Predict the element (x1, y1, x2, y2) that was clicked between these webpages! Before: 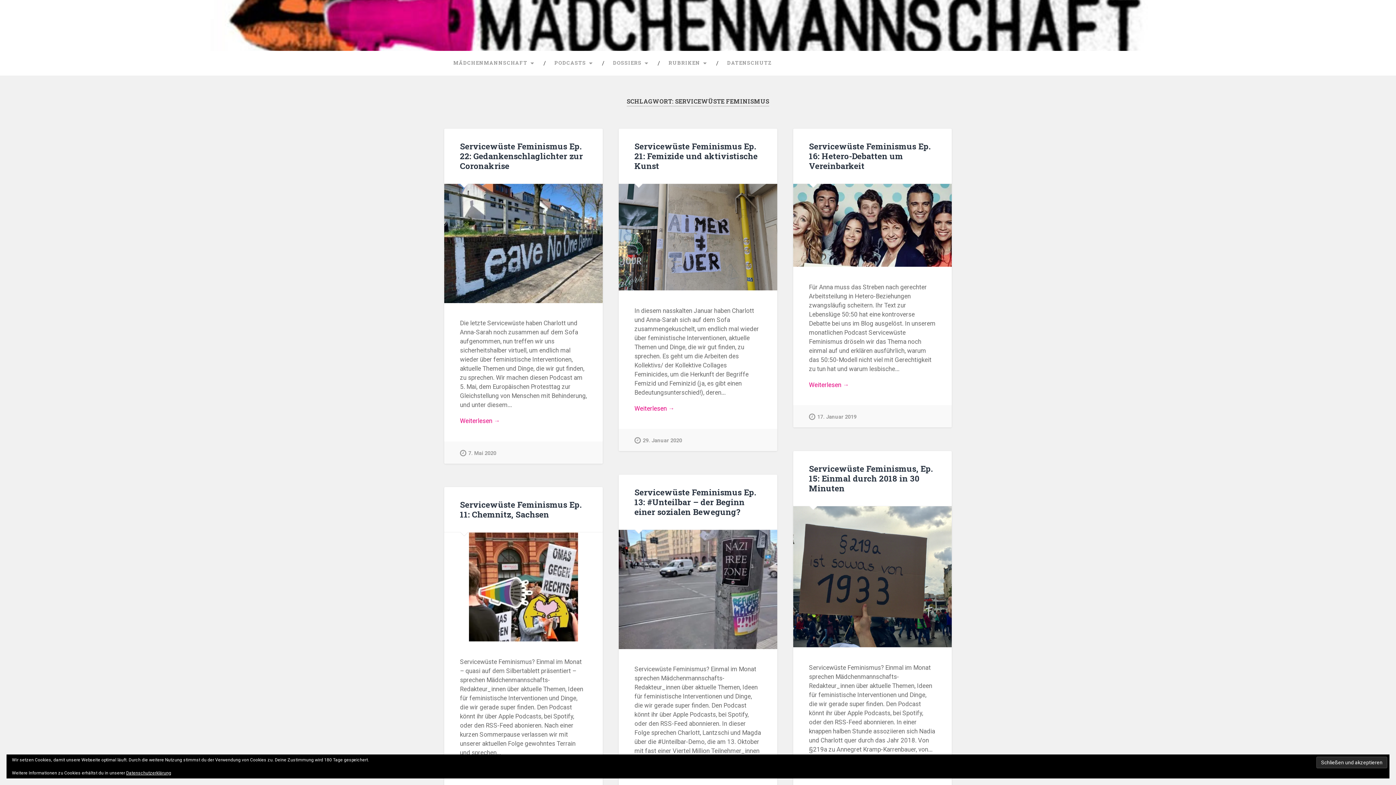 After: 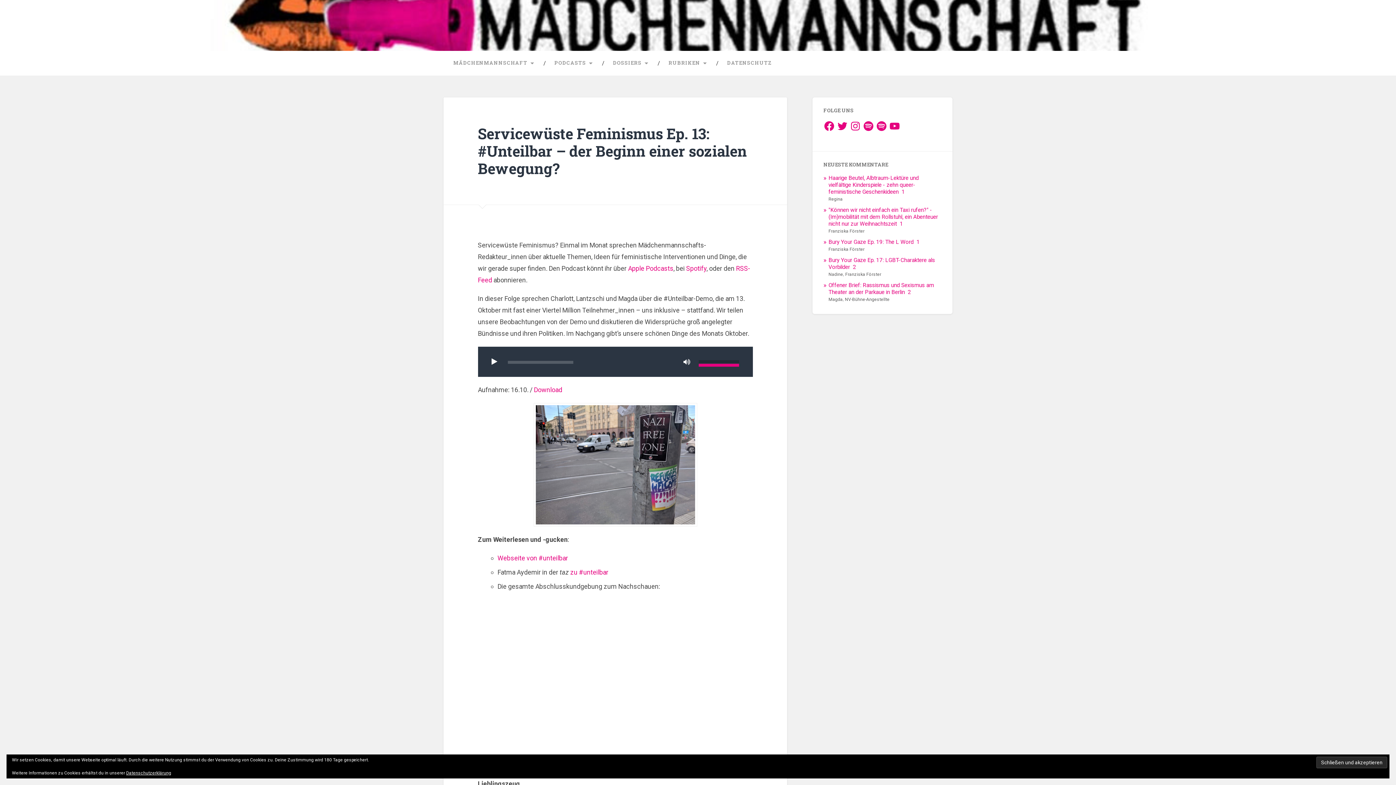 Action: bbox: (634, 486, 756, 517) label: Servicewüste Feminismus Ep. 13: #Unteilbar – der Beginn einer sozialen Bewegung?